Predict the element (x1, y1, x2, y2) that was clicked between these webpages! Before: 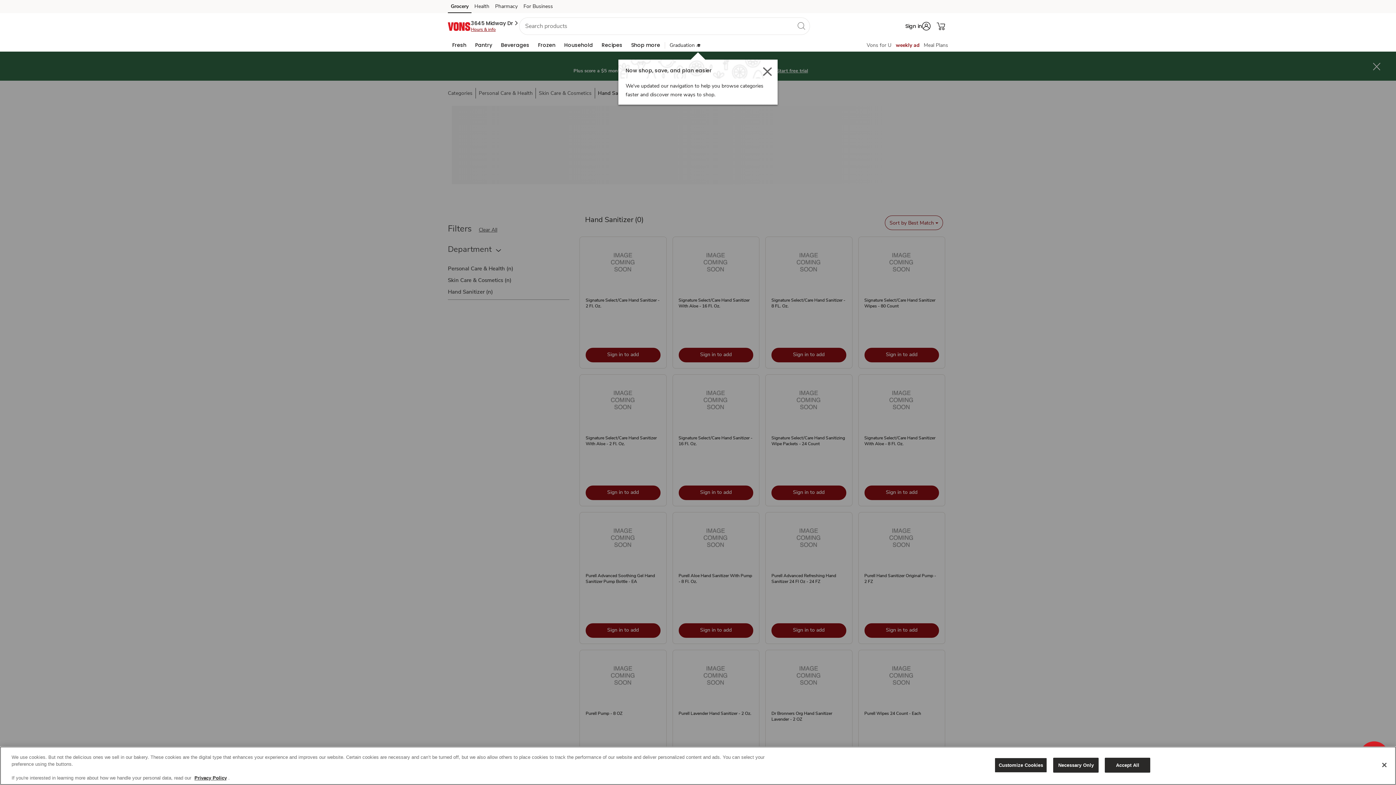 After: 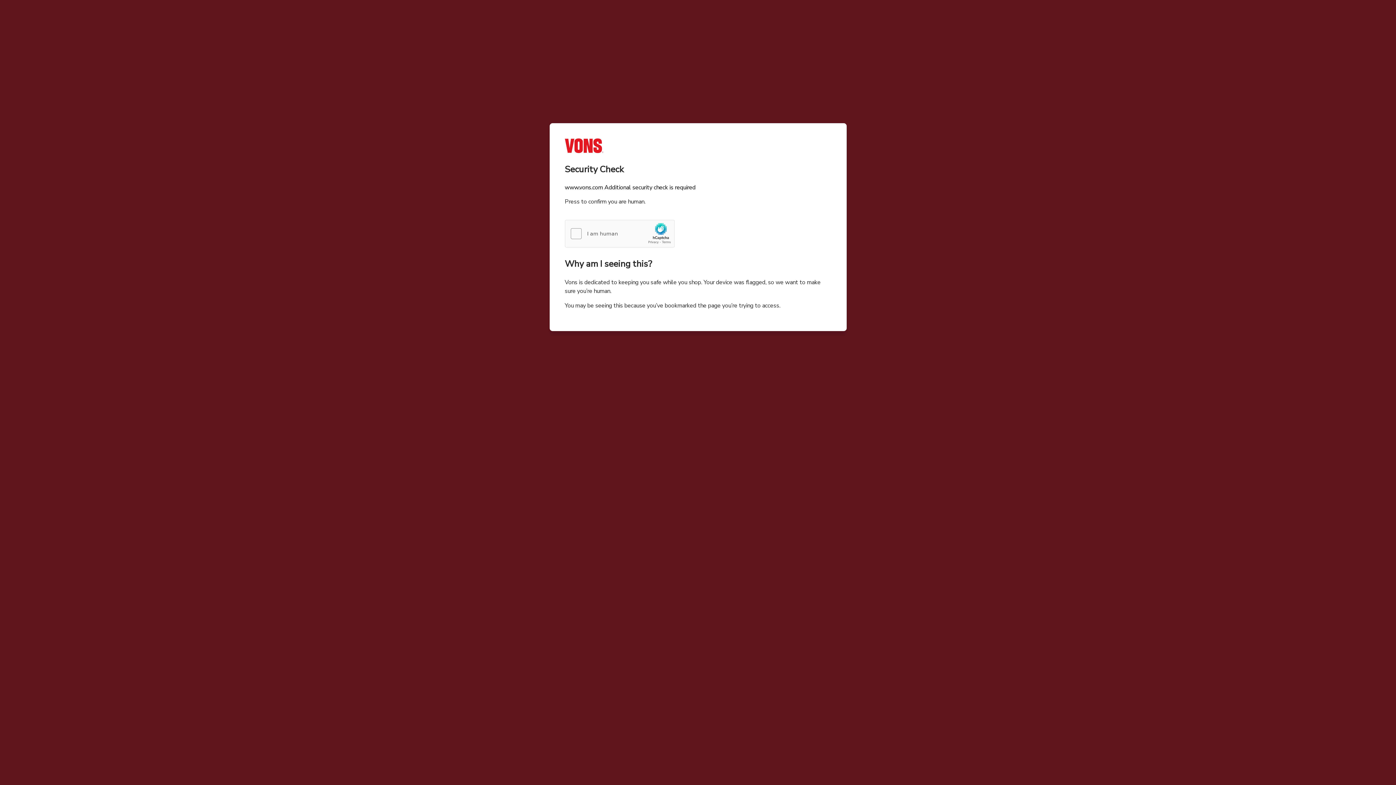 Action: bbox: (1053, 758, 1099, 773) label: Necessary Only